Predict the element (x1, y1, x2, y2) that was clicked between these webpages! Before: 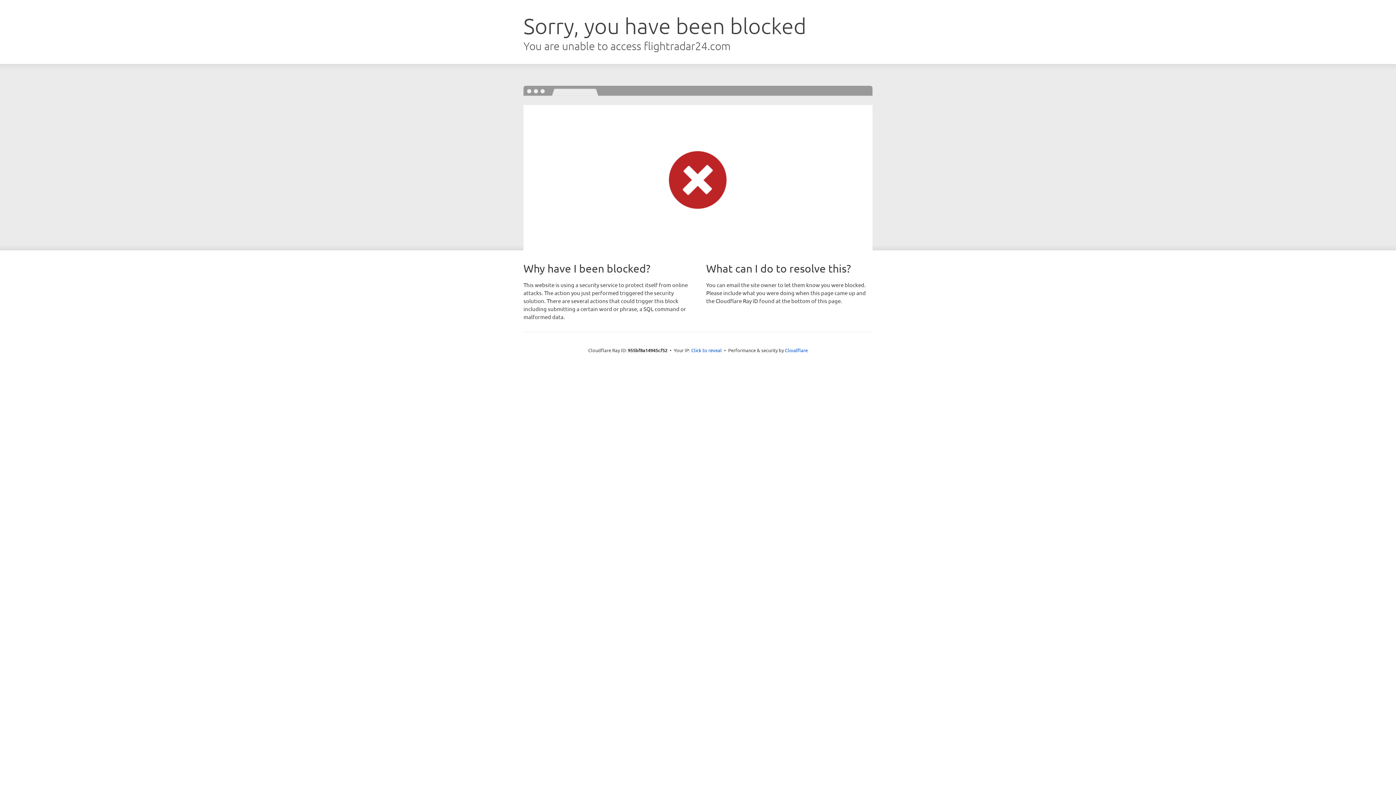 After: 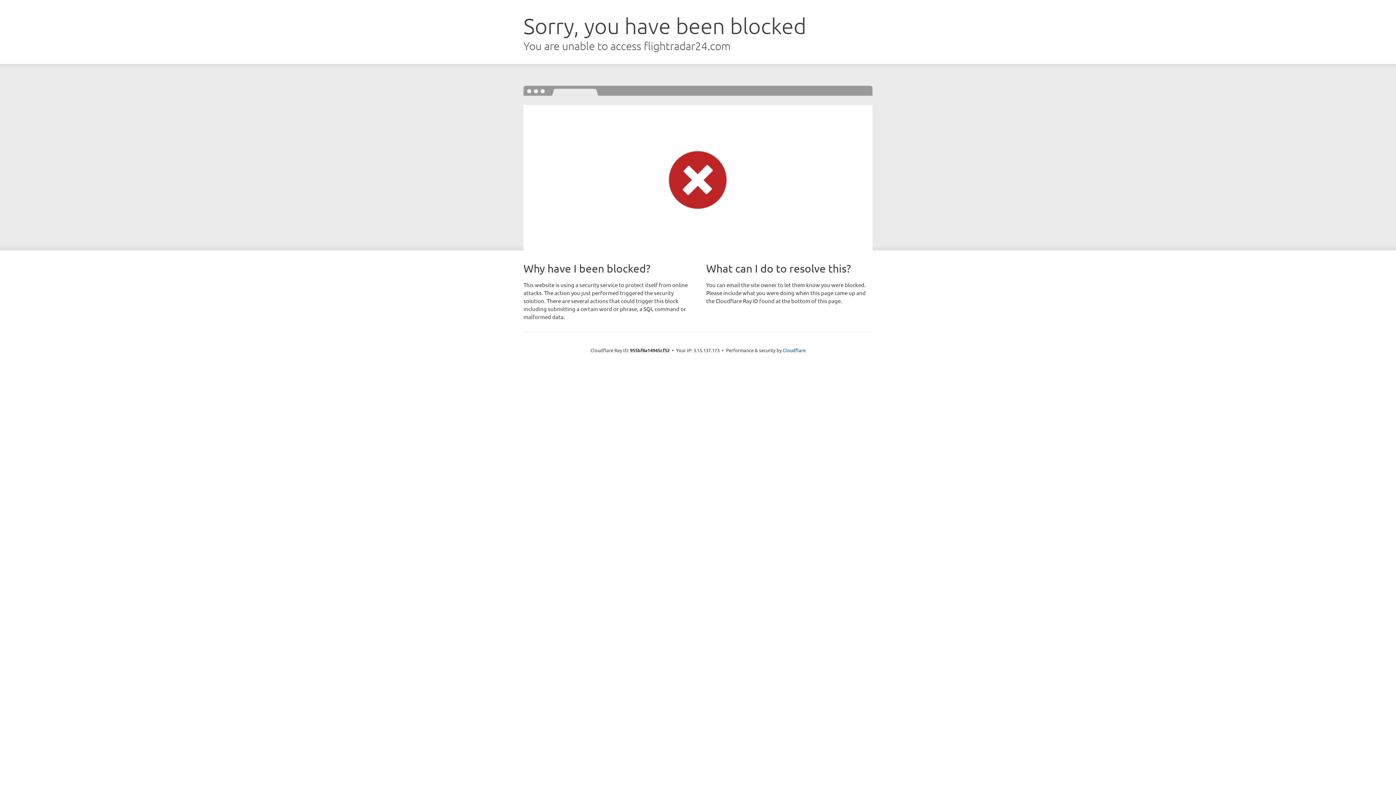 Action: bbox: (691, 346, 722, 353) label: Click to reveal